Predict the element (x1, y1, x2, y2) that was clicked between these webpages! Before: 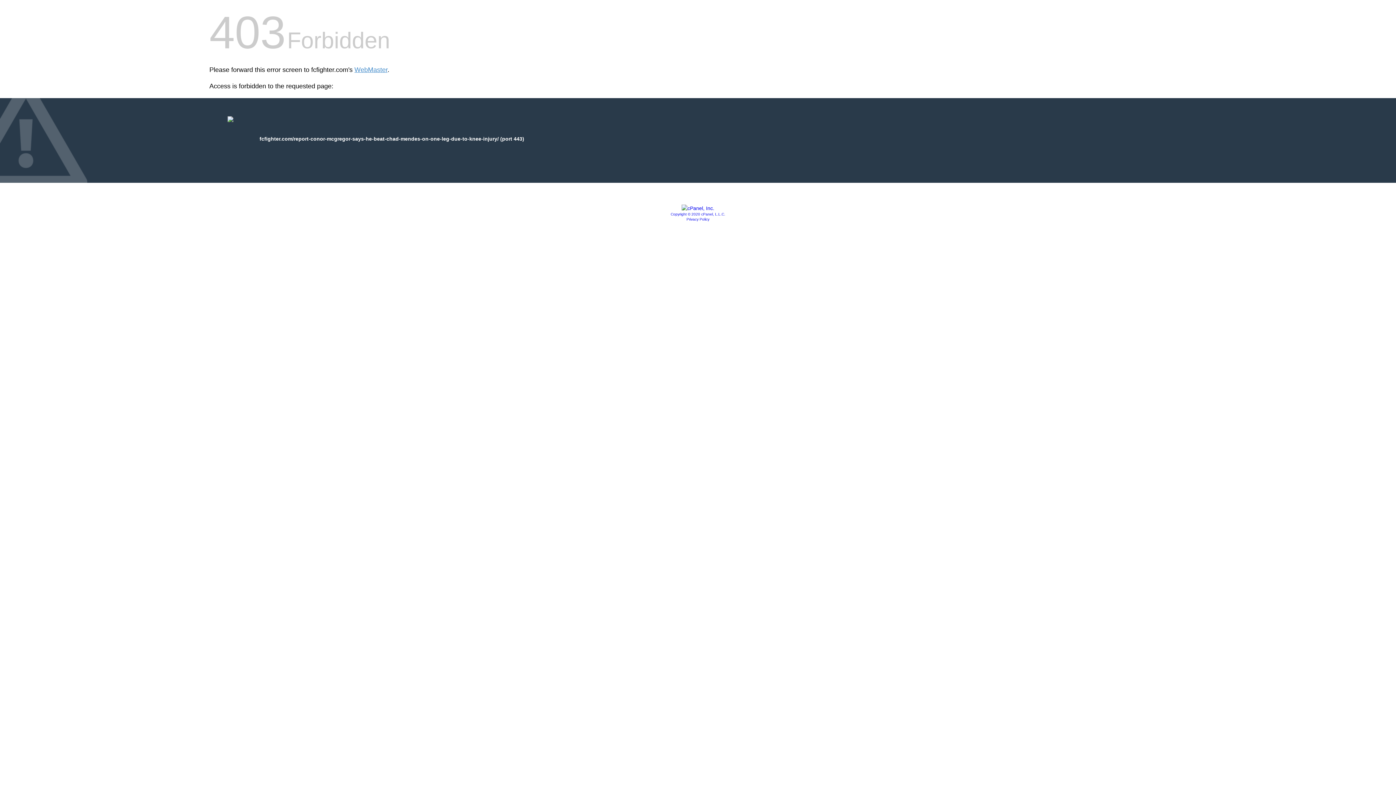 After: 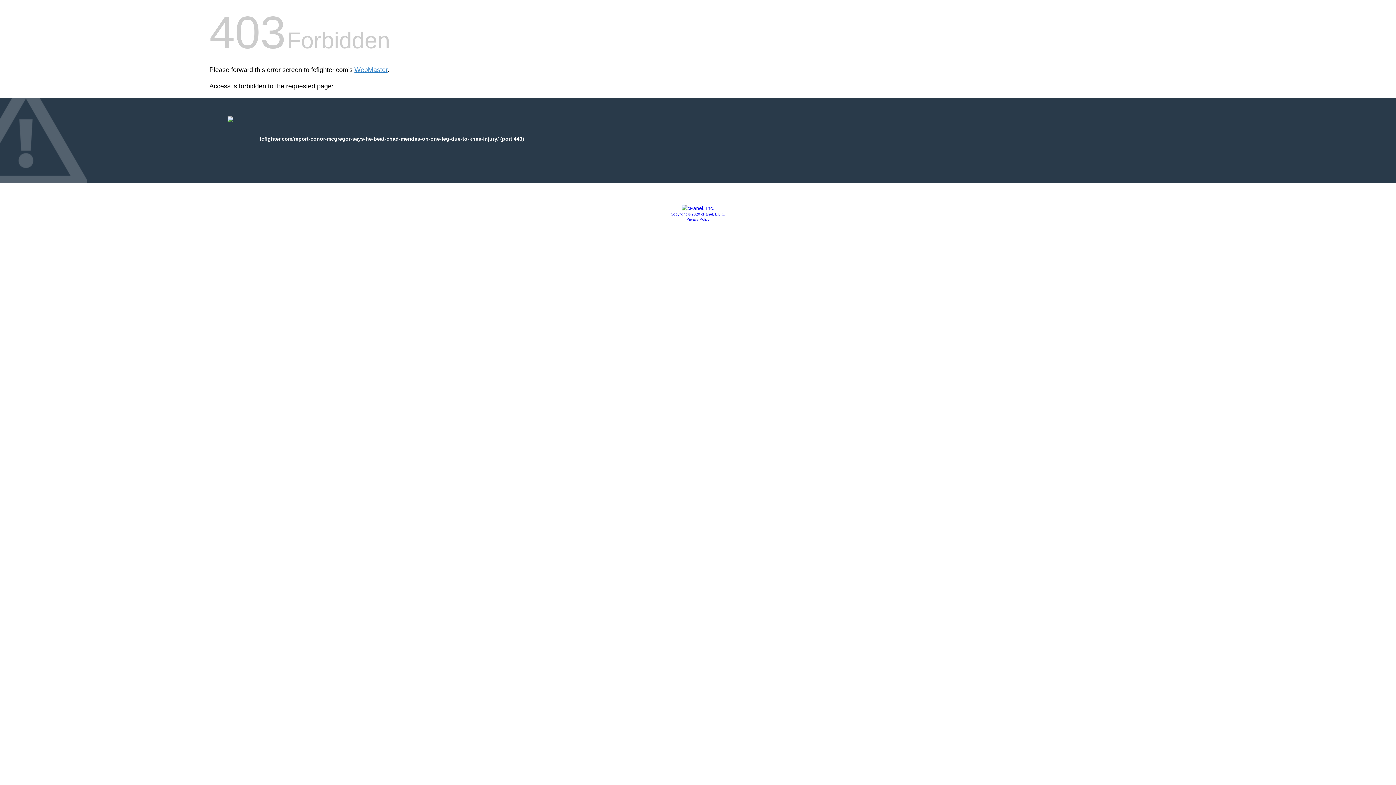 Action: bbox: (686, 217, 709, 221) label: Privacy Policy